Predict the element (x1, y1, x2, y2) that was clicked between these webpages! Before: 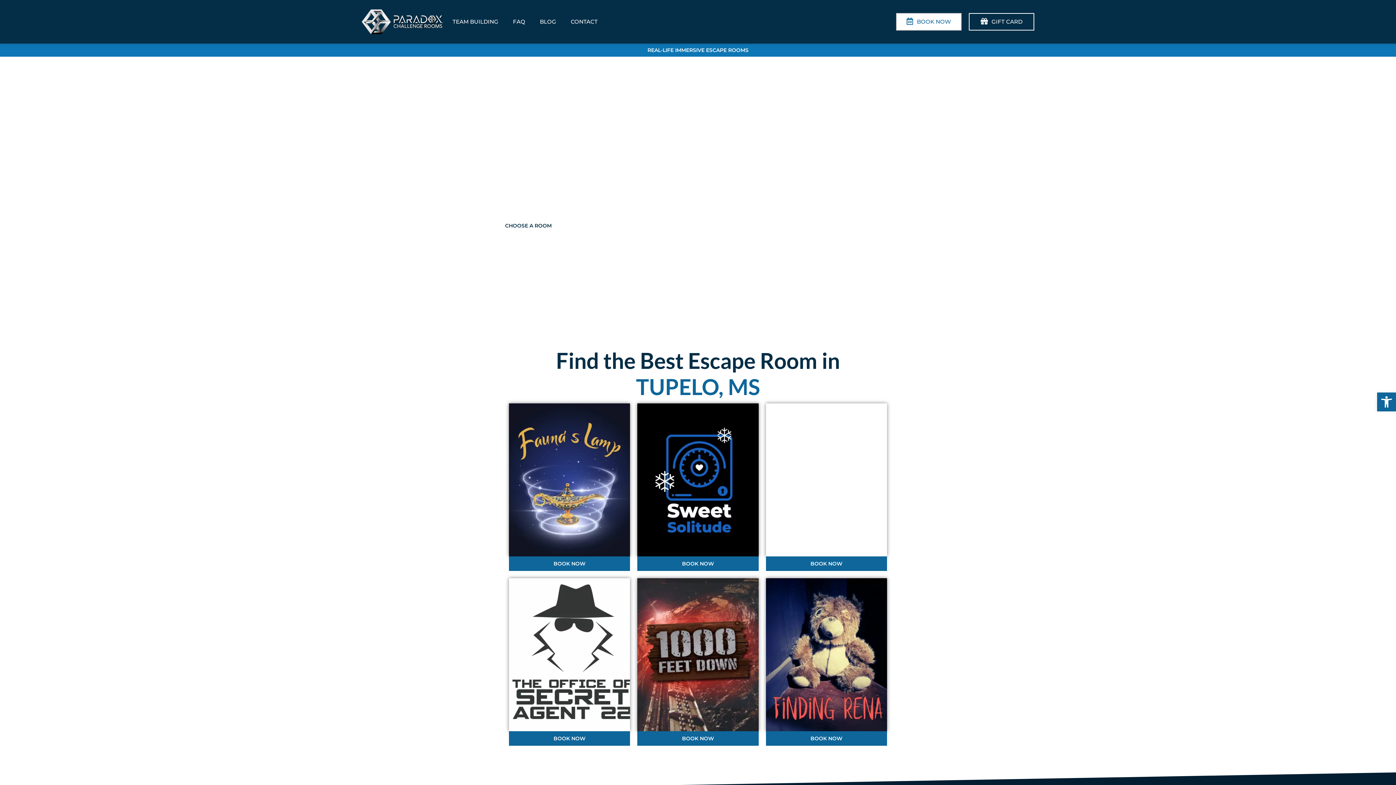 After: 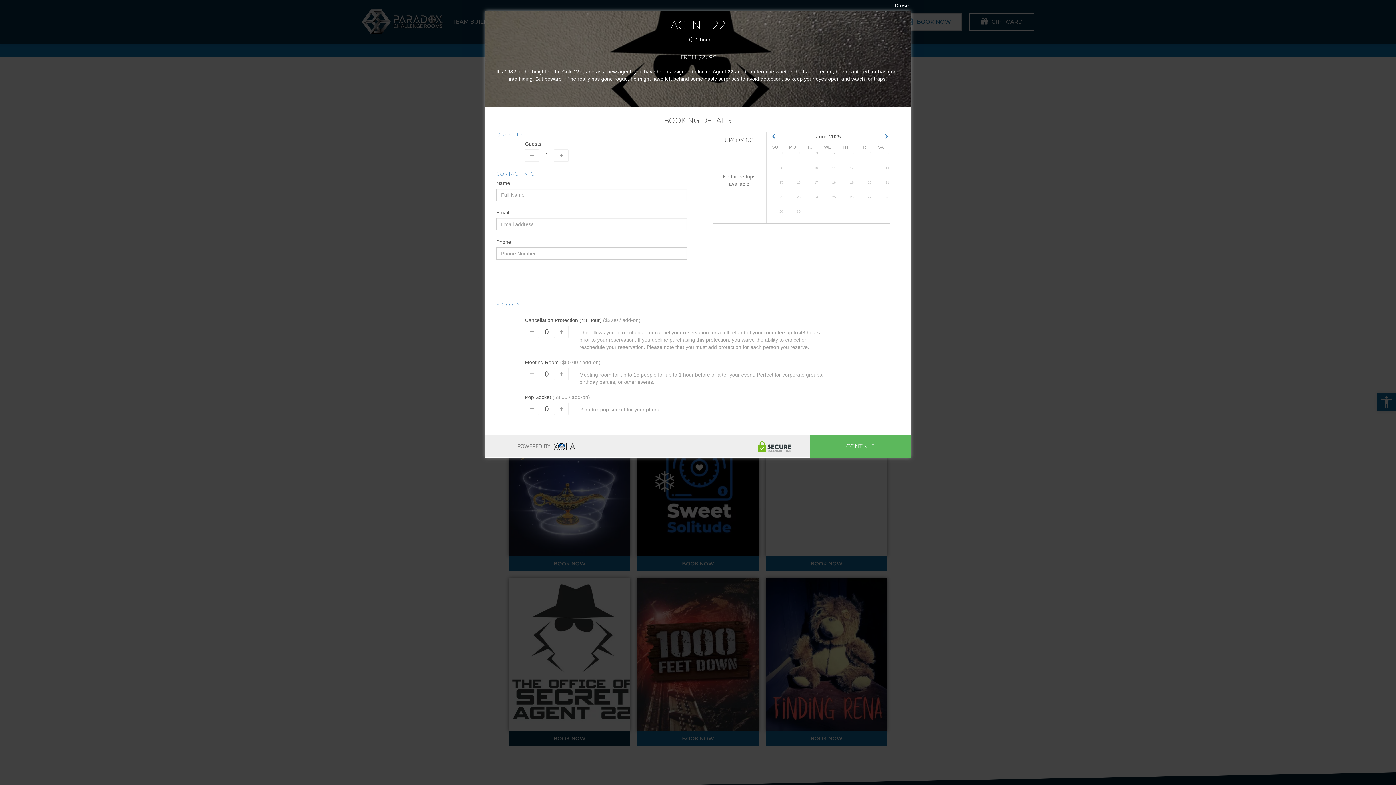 Action: bbox: (509, 731, 630, 746) label: BOOK NOW